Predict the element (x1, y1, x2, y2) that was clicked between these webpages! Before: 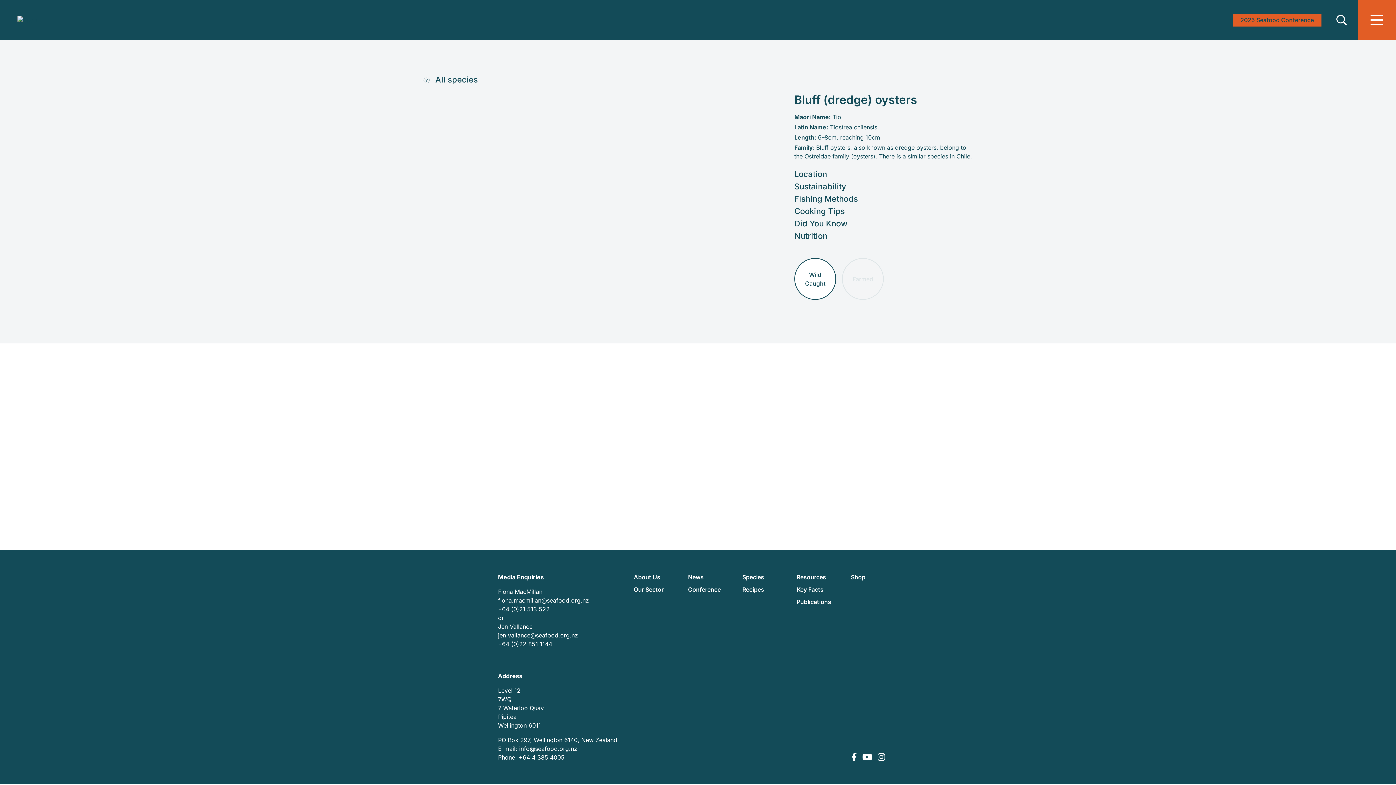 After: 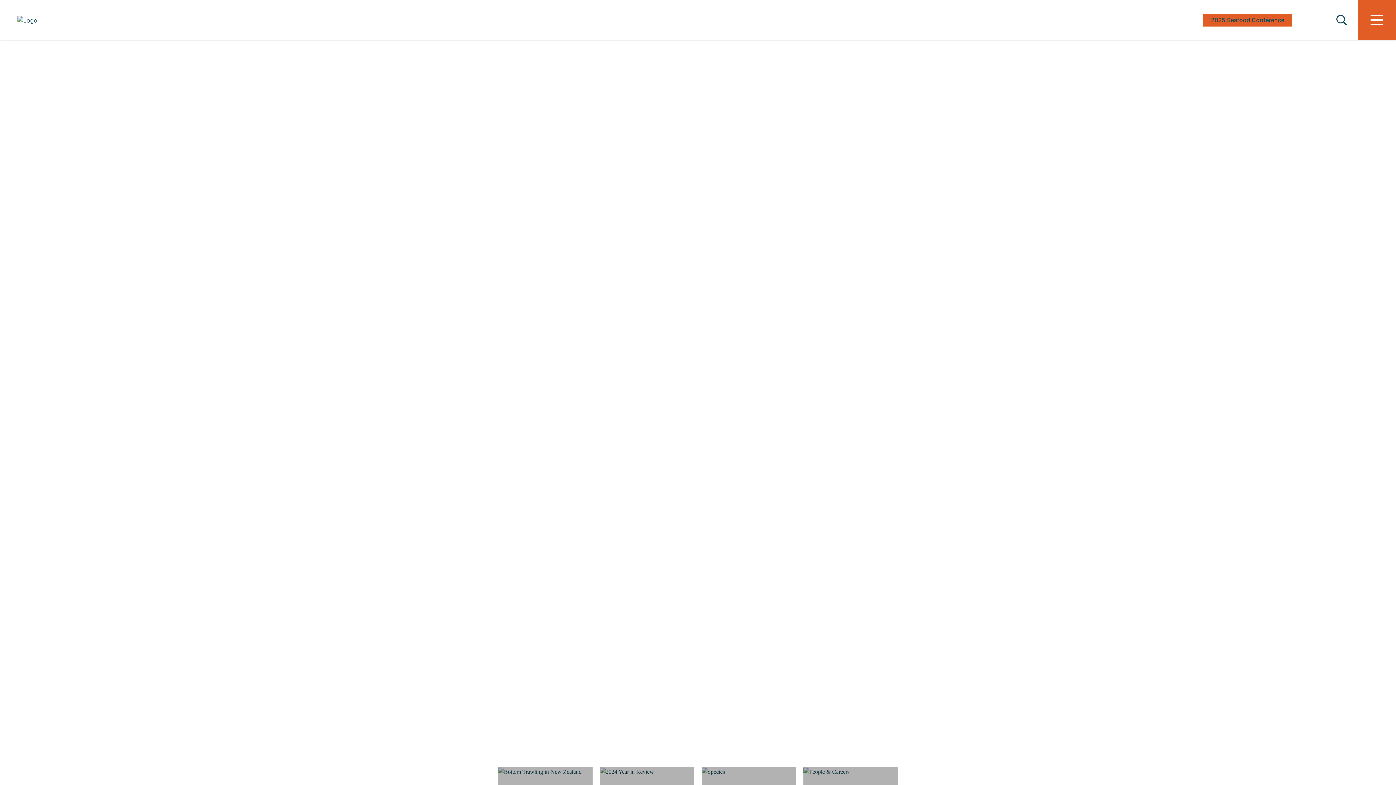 Action: bbox: (17, 16, 37, 23)